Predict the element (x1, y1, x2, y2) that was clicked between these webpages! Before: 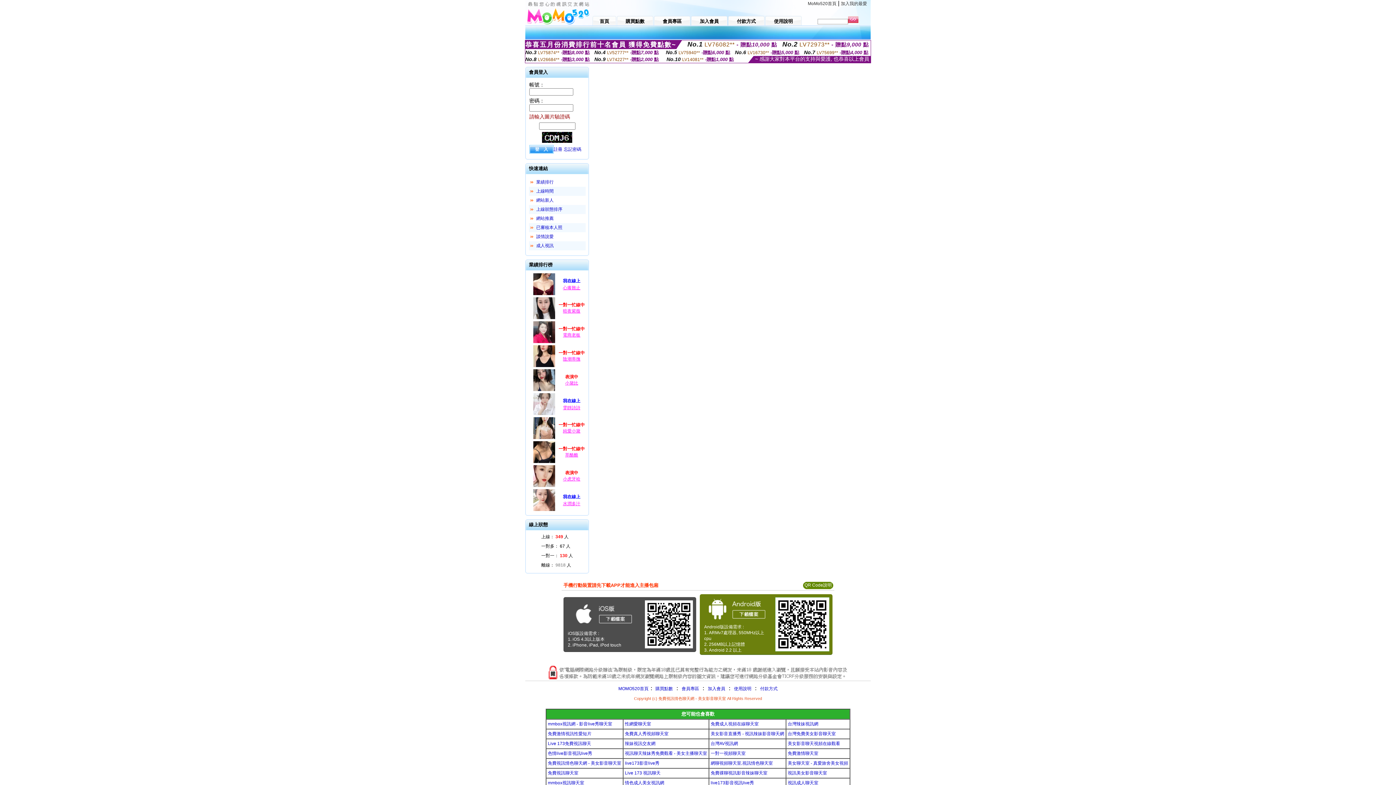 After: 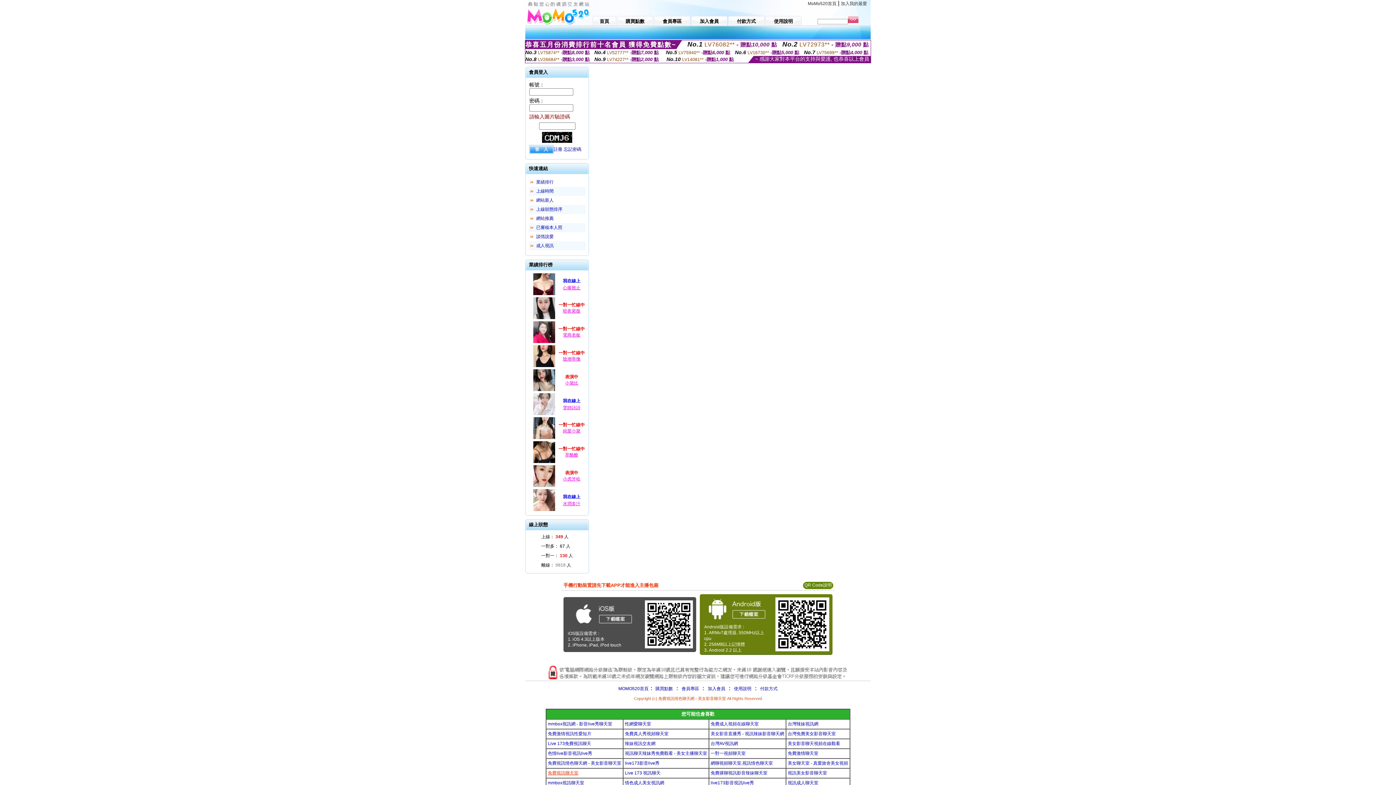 Action: bbox: (548, 770, 578, 776) label: 免費視訊聊天室